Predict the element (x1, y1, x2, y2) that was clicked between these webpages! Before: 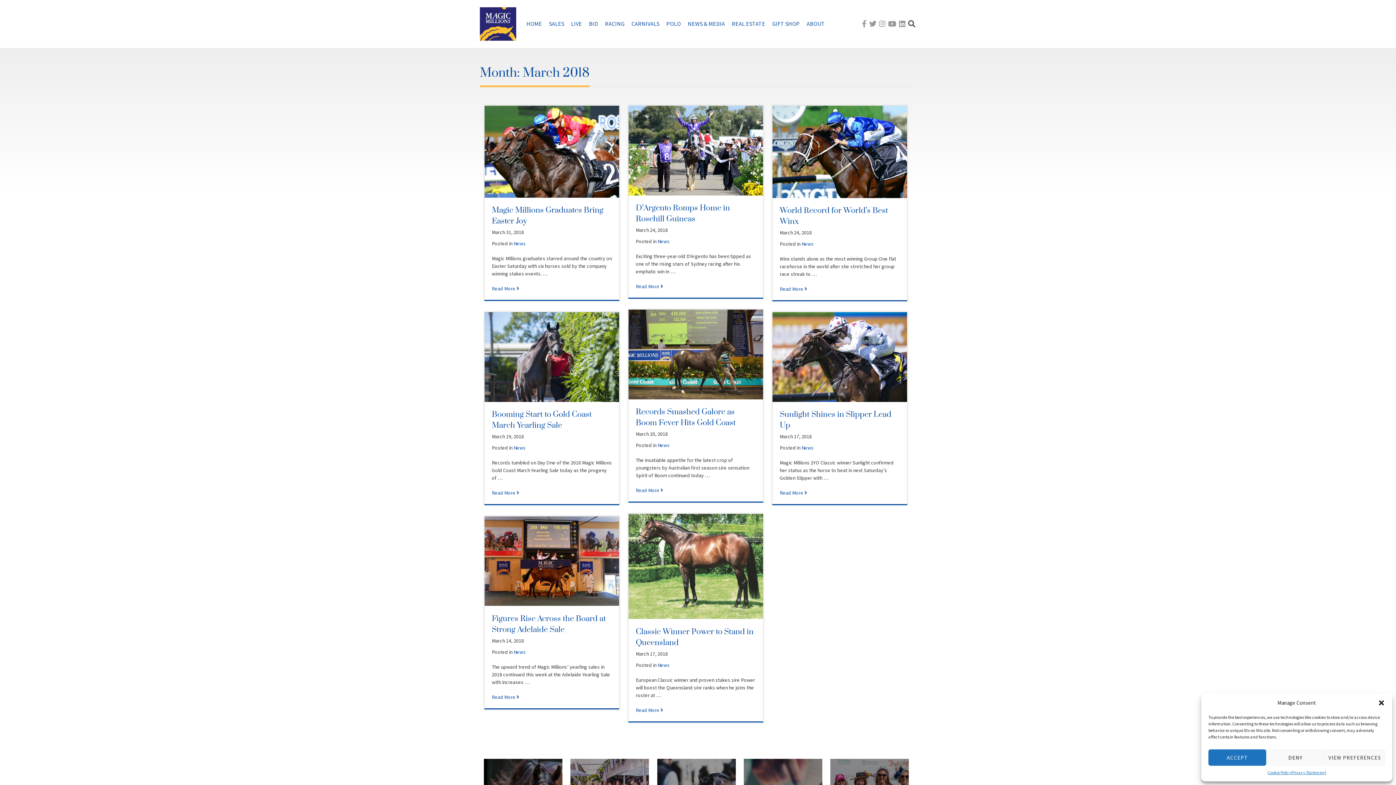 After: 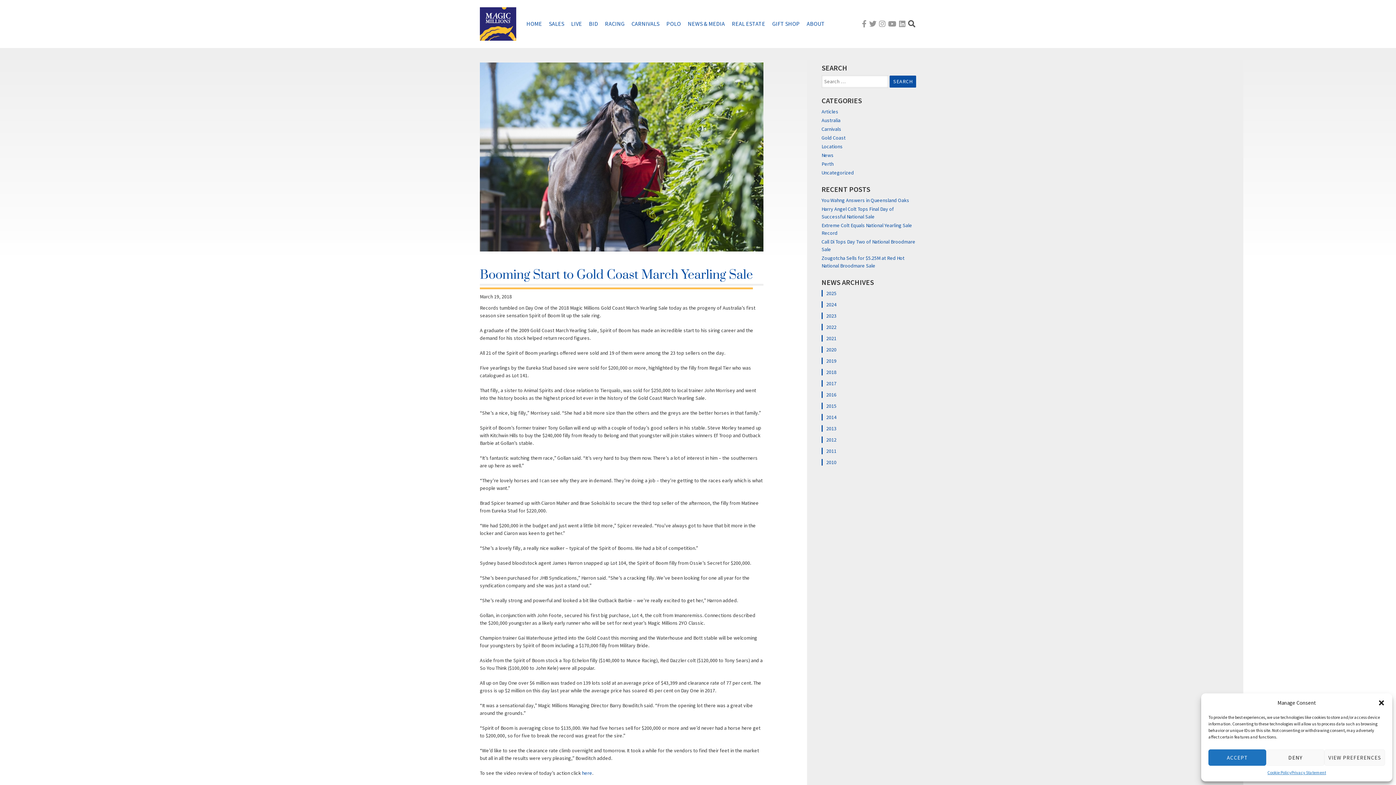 Action: label: Read More  bbox: (492, 489, 519, 496)